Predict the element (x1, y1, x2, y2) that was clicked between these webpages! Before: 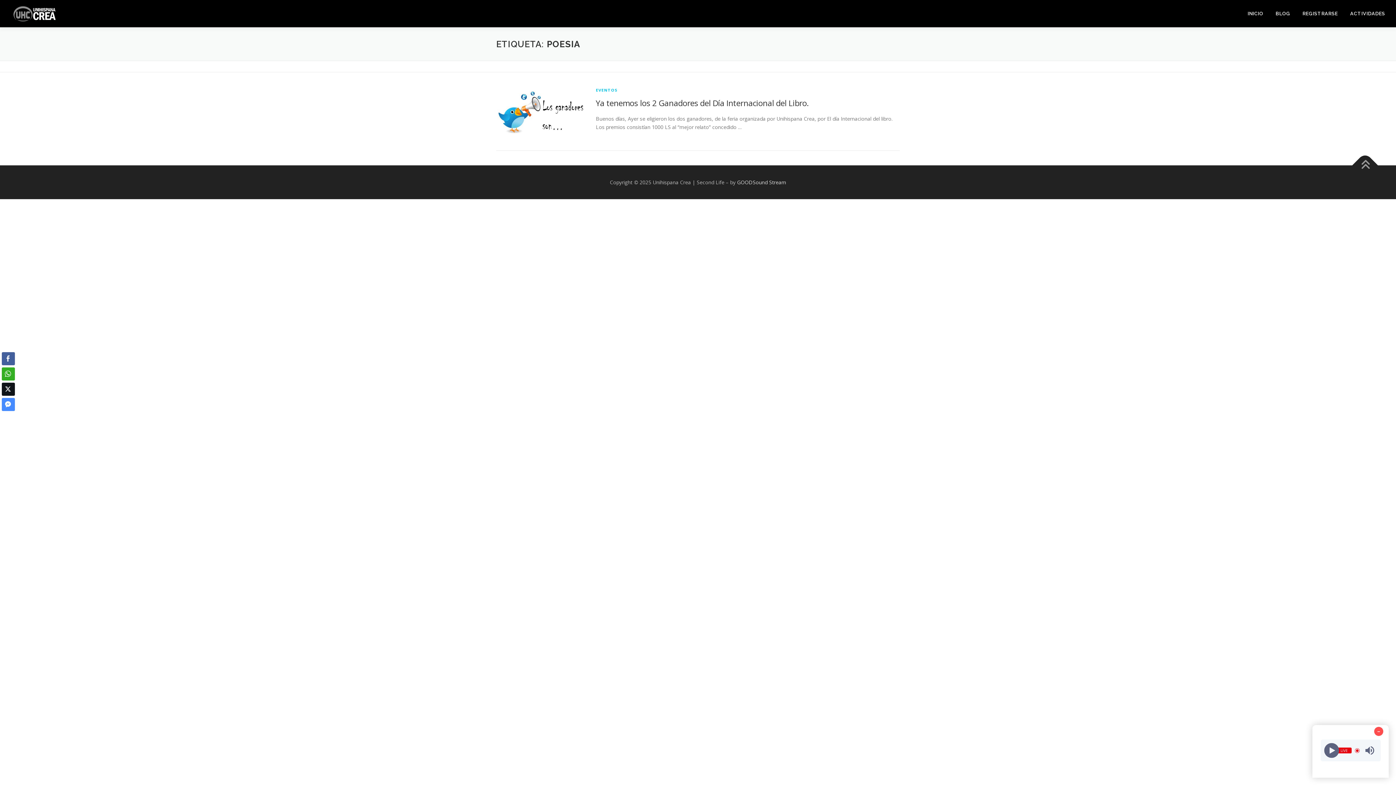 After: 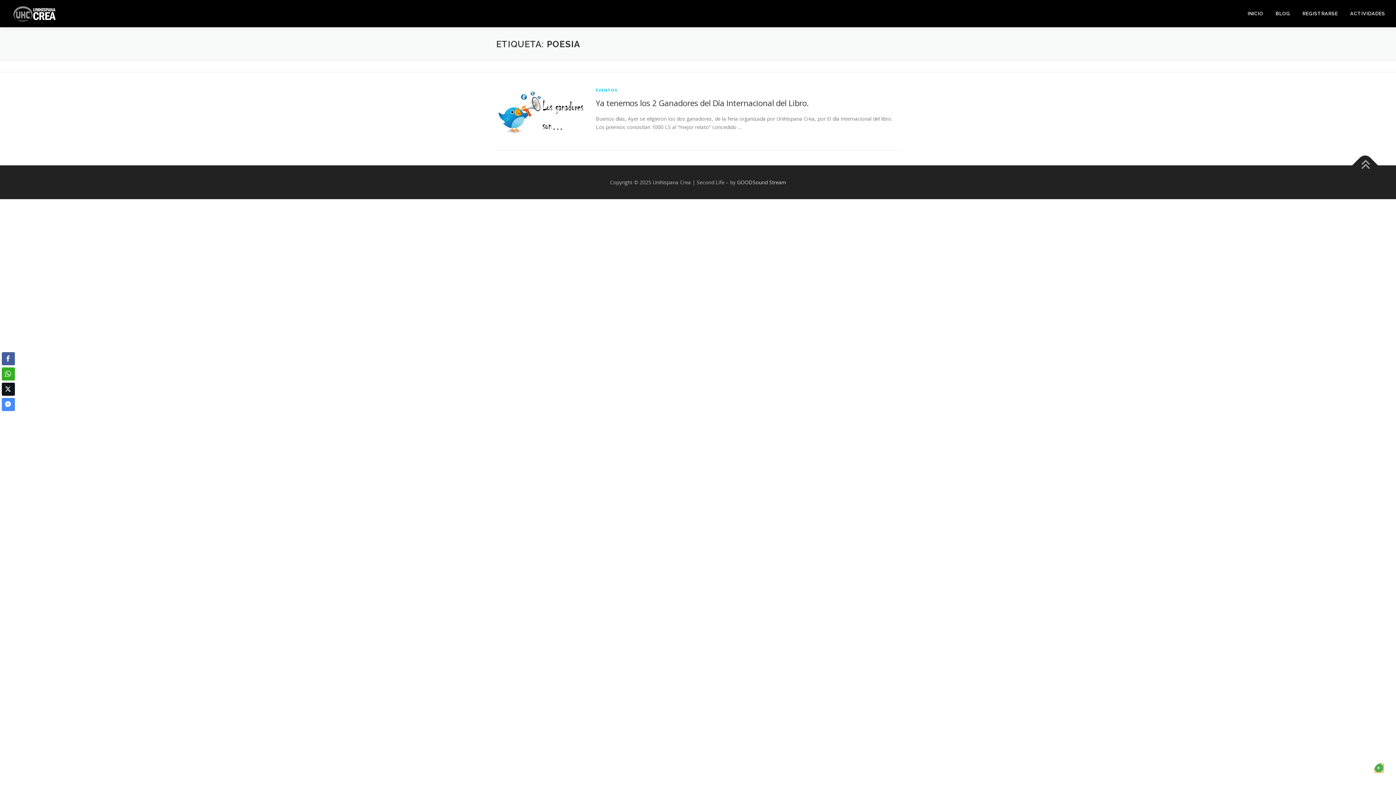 Action: label: − bbox: (1374, 727, 1383, 736)